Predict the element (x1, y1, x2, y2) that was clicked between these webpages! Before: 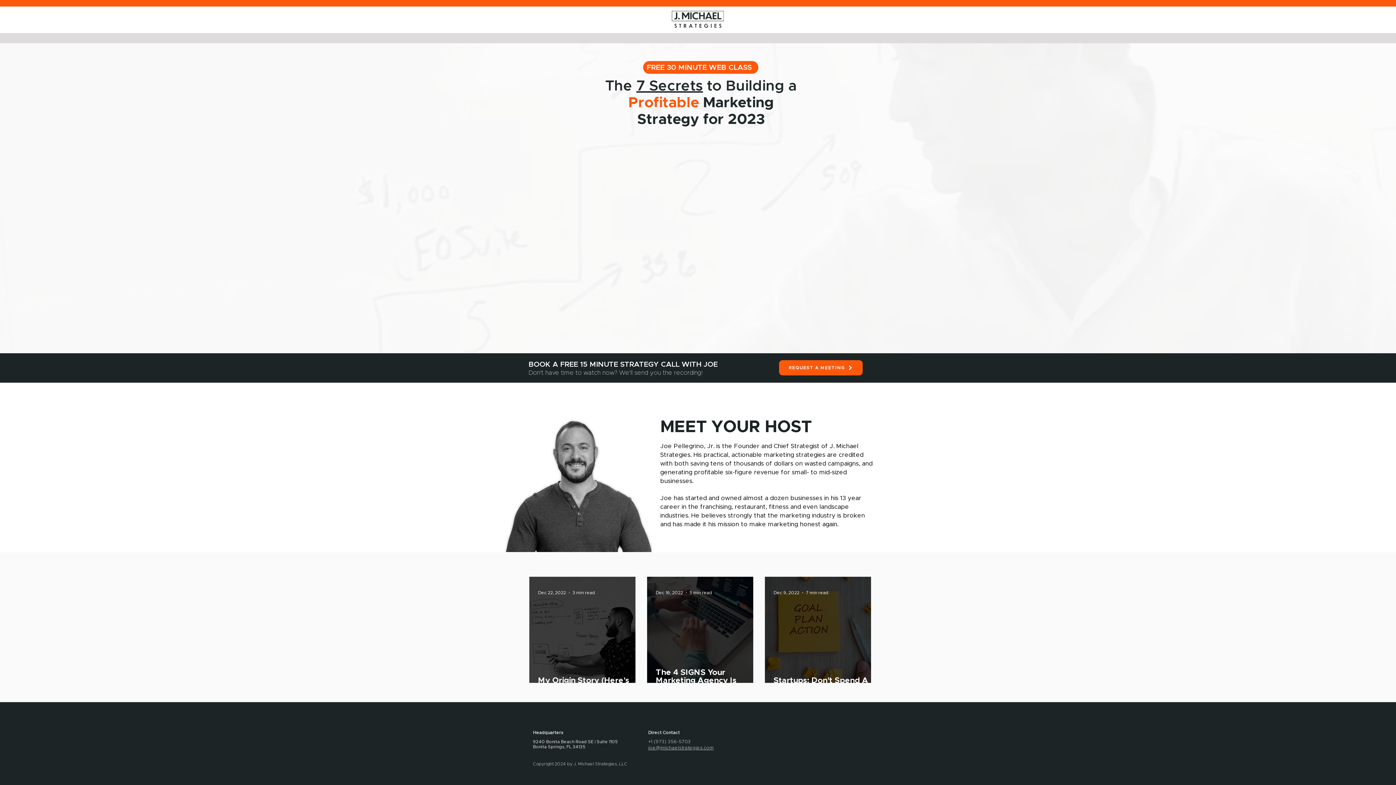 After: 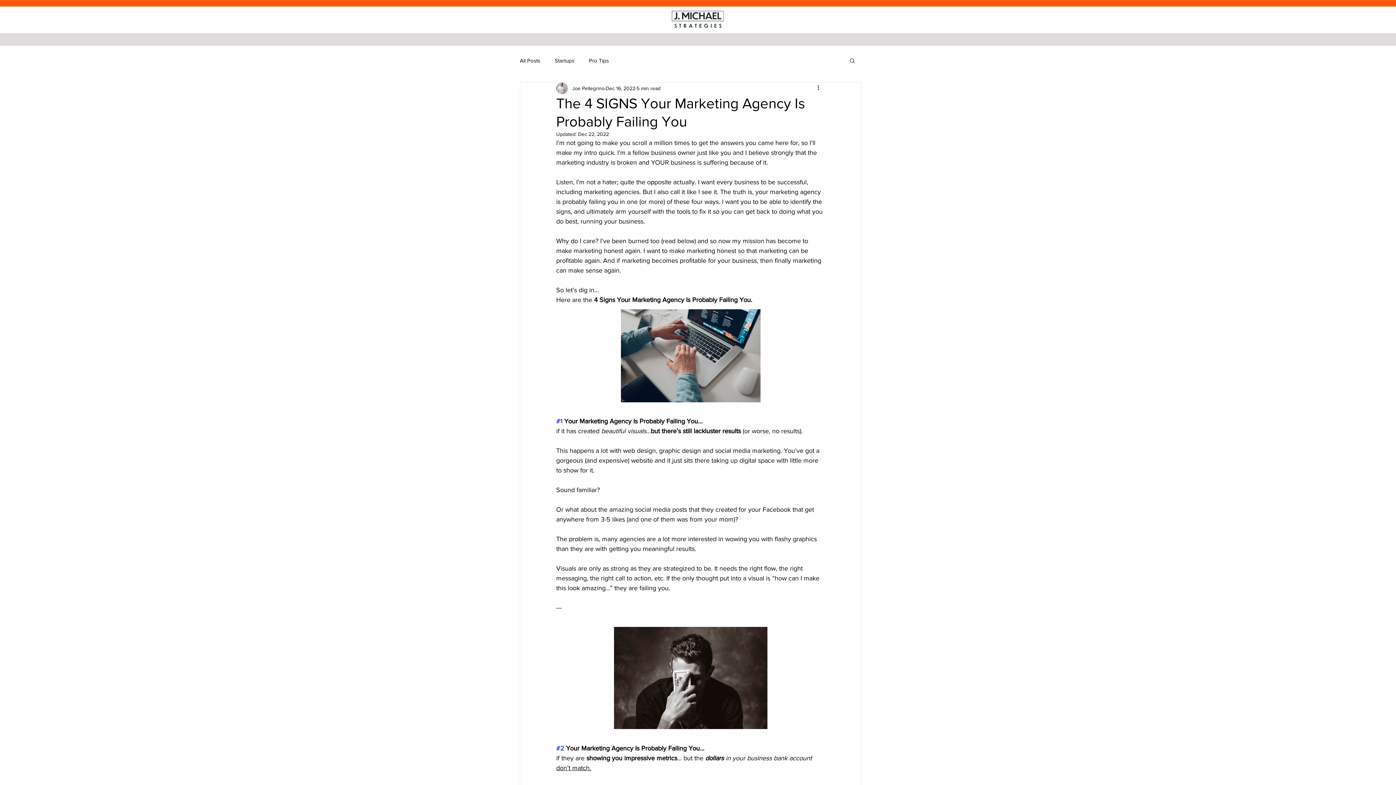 Action: bbox: (656, 668, 762, 693) label: The 4 SIGNS Your Marketing Agency Is Probably Failing You